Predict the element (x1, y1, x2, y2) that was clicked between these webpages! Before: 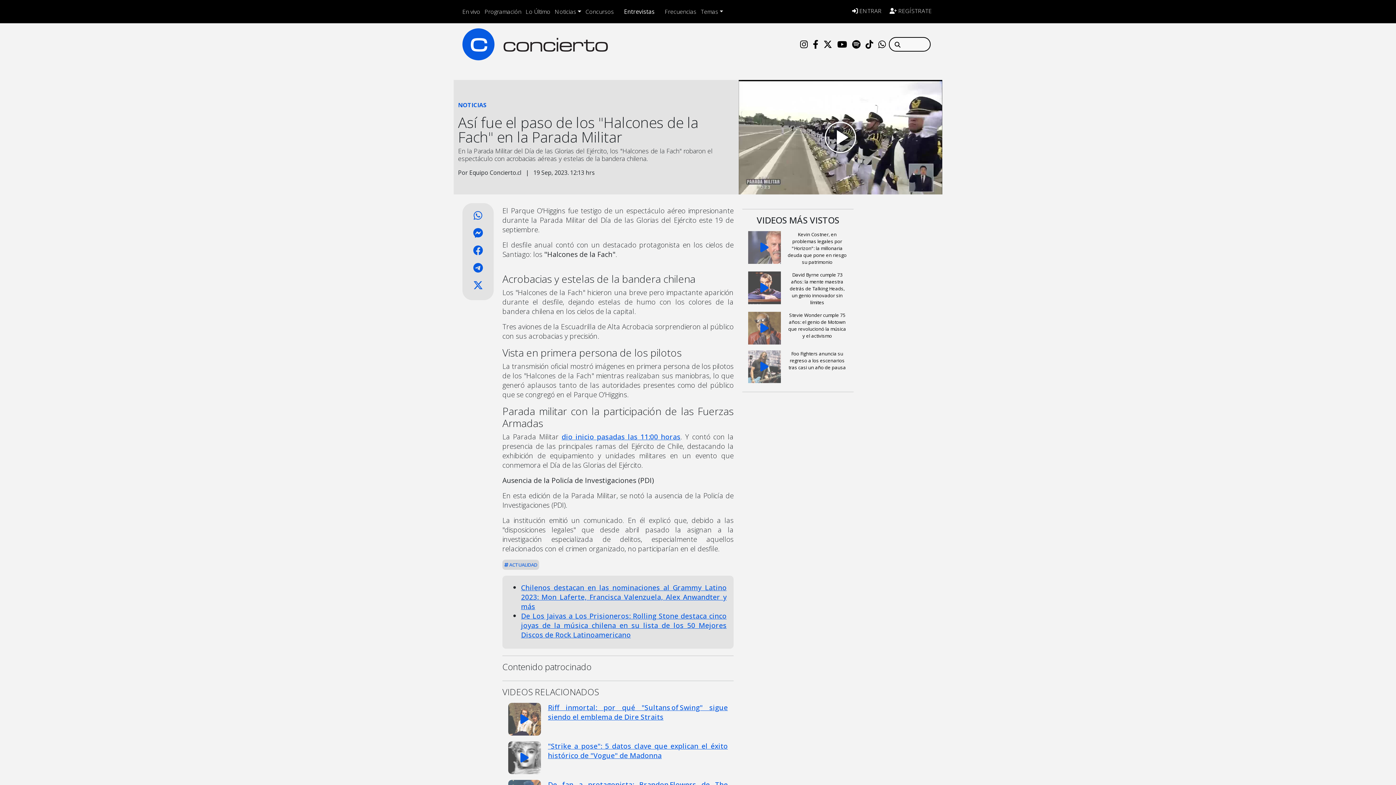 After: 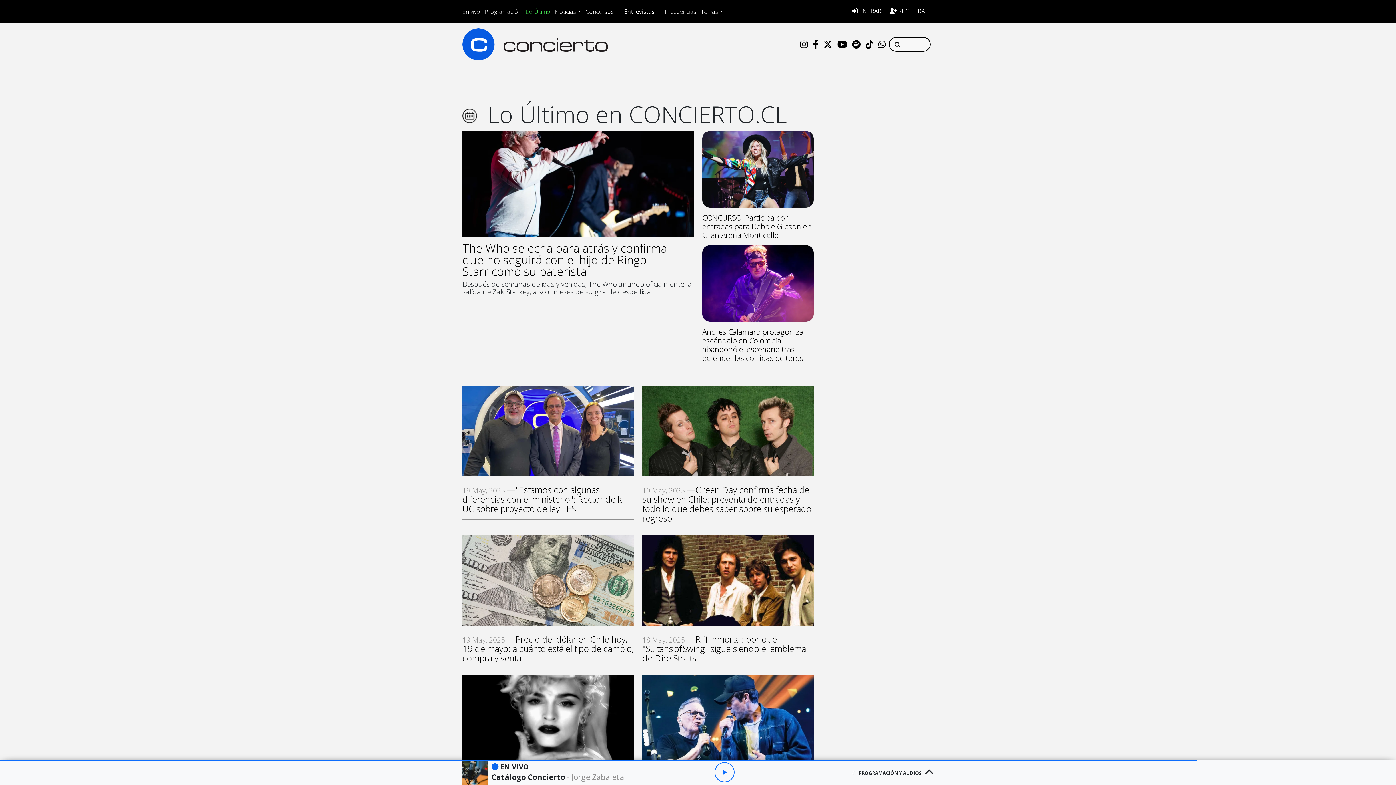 Action: label: Lo Último bbox: (525, 7, 550, 15)